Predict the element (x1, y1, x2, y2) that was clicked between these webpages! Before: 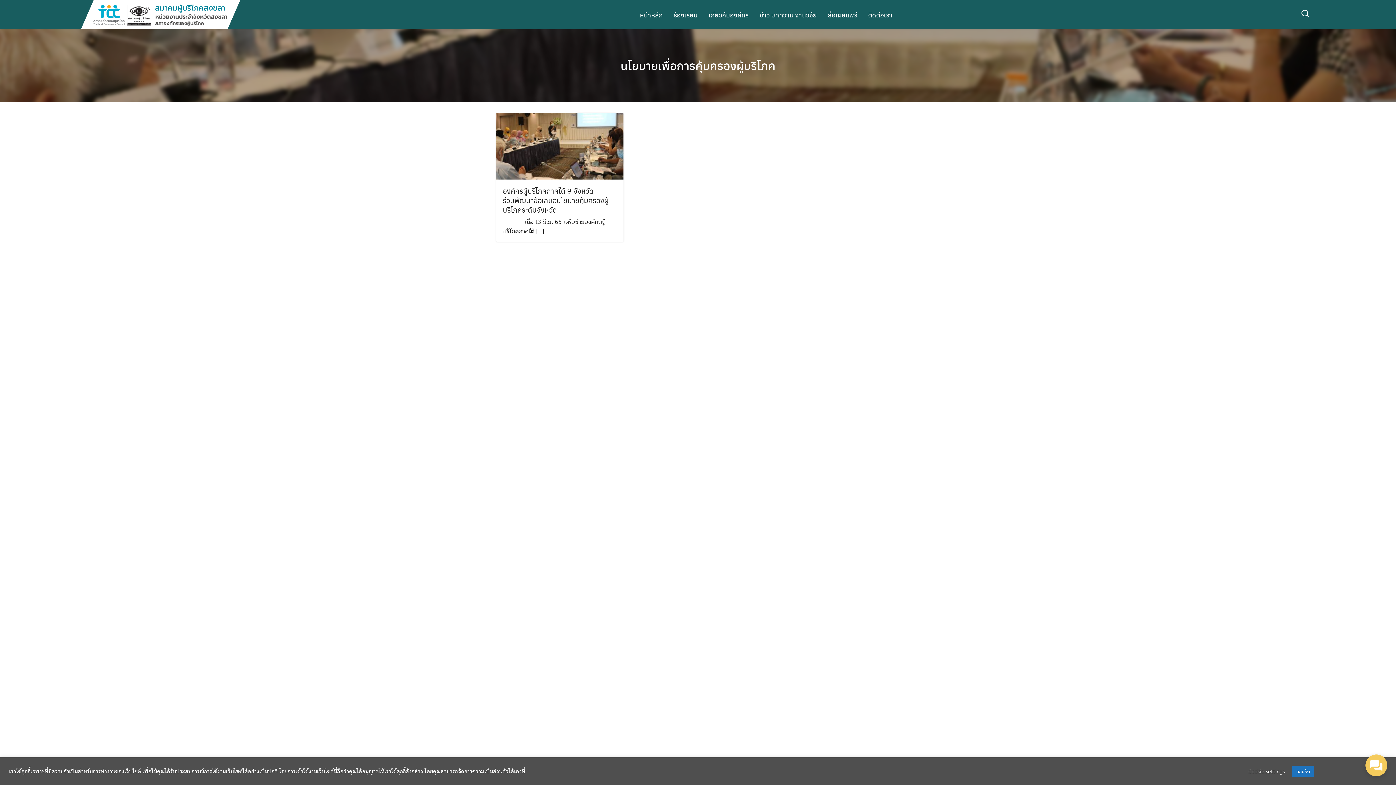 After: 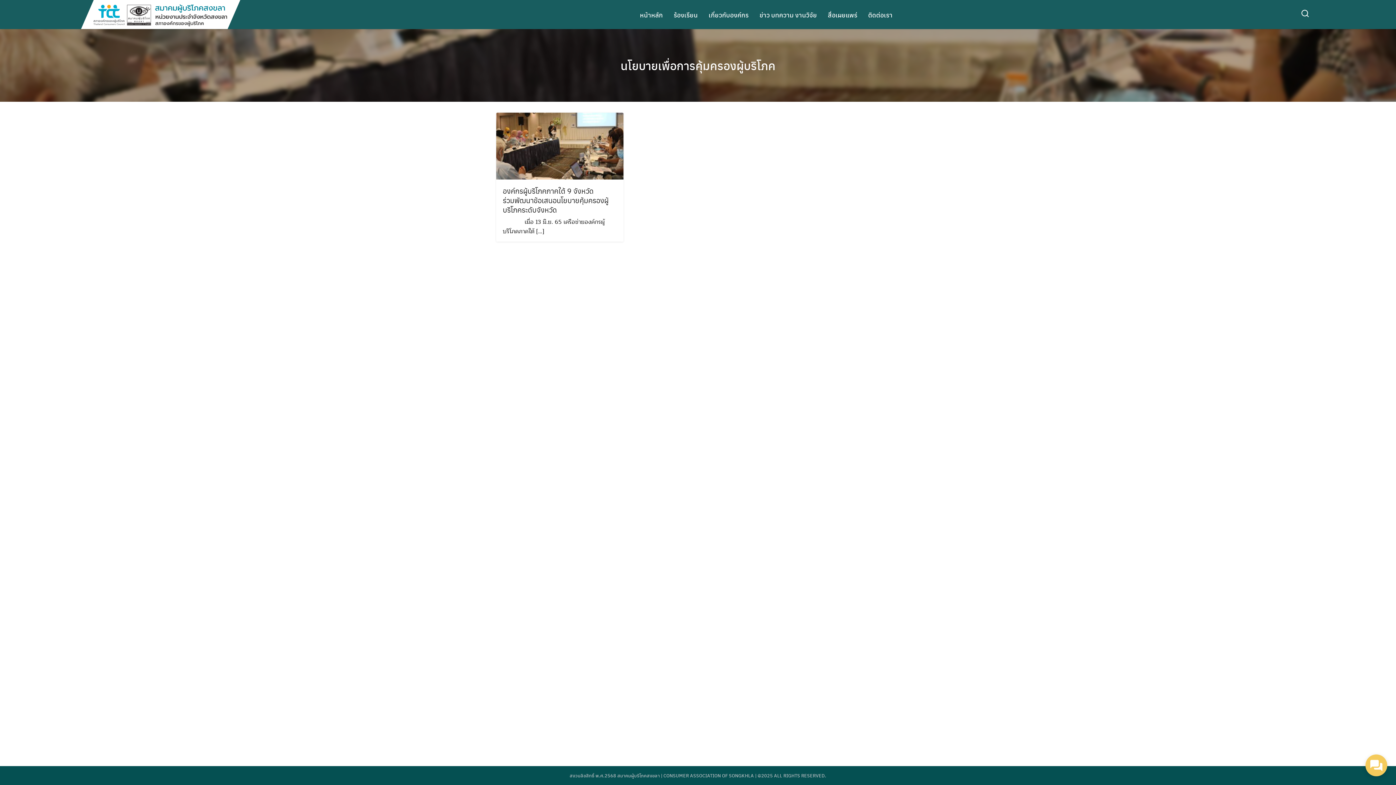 Action: label: ยอมรับ bbox: (1292, 766, 1314, 777)